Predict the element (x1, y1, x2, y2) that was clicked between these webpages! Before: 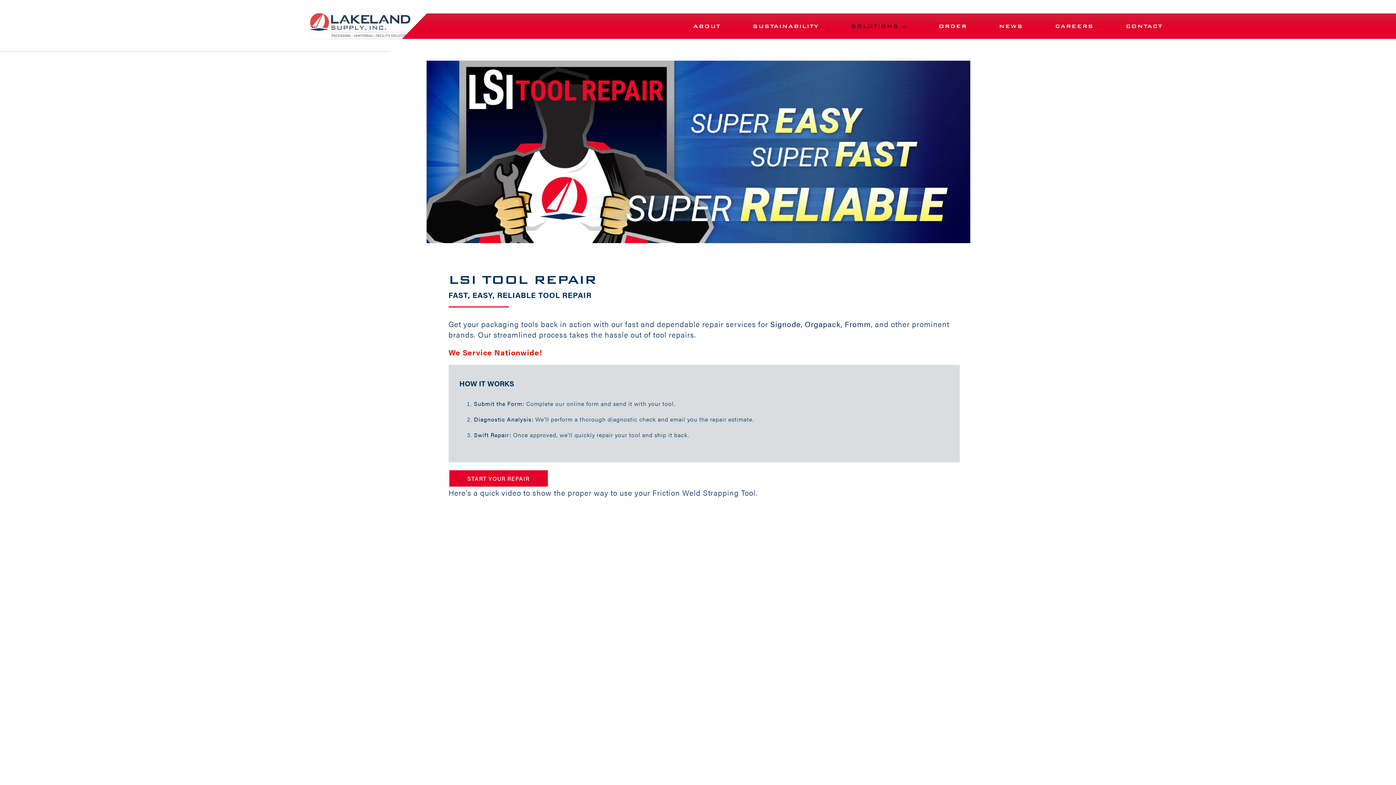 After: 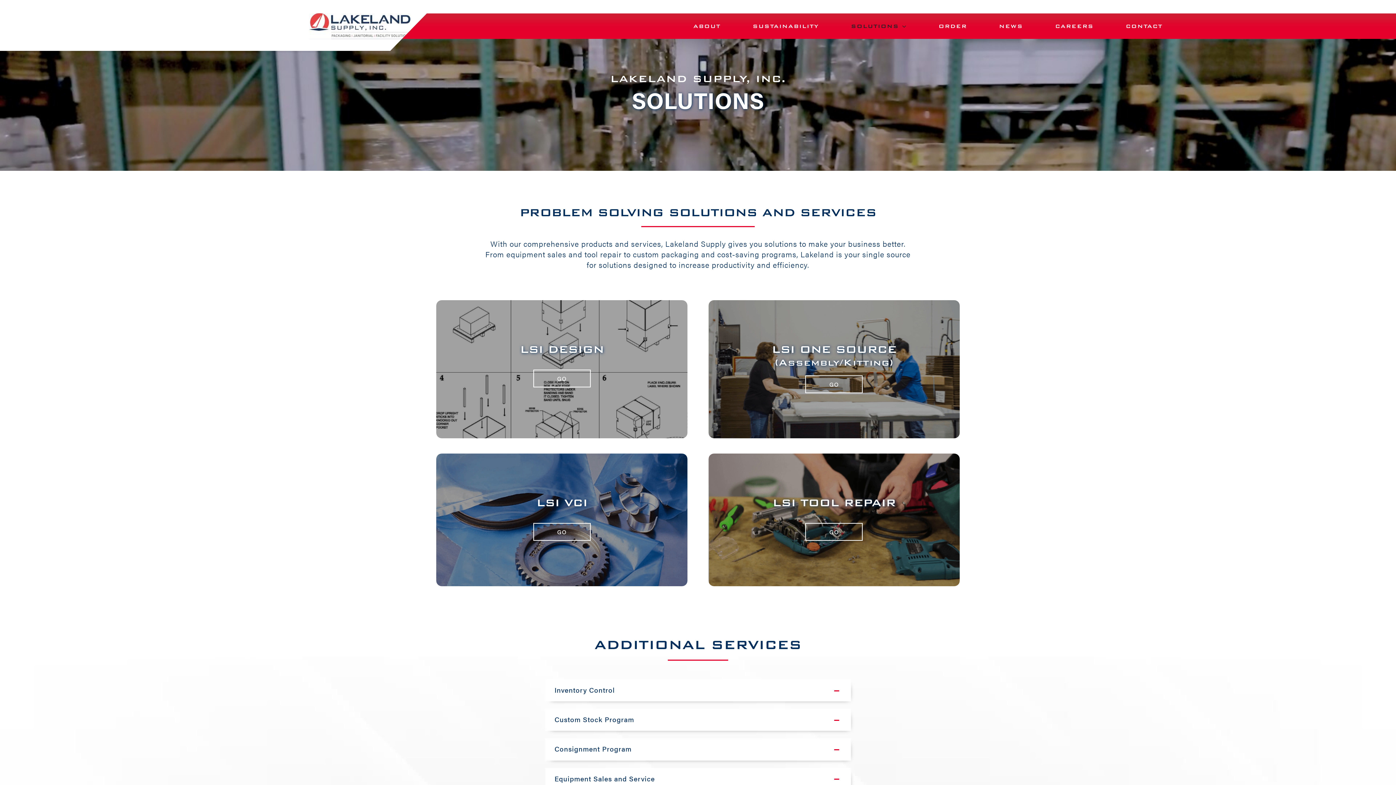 Action: label: SOLUTIONS bbox: (851, 13, 906, 39)